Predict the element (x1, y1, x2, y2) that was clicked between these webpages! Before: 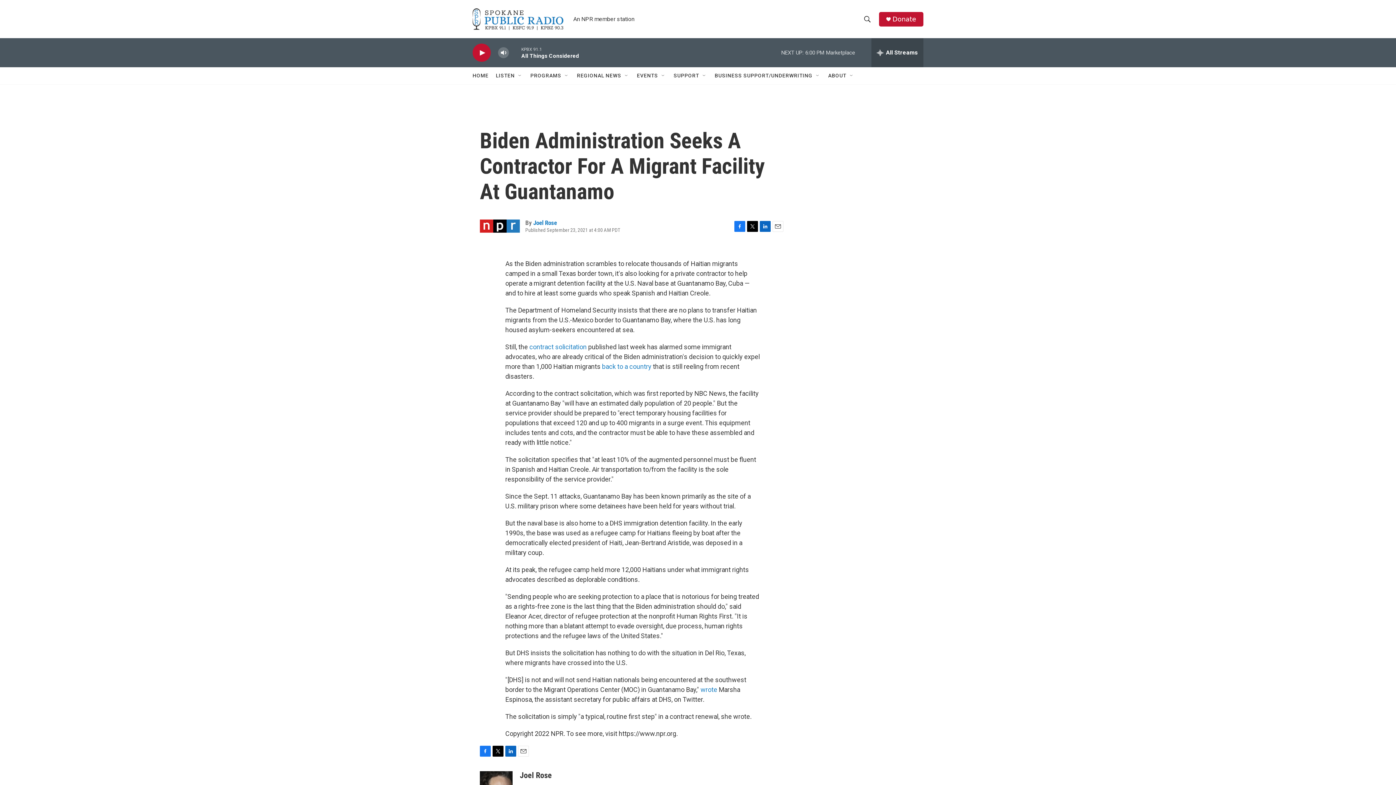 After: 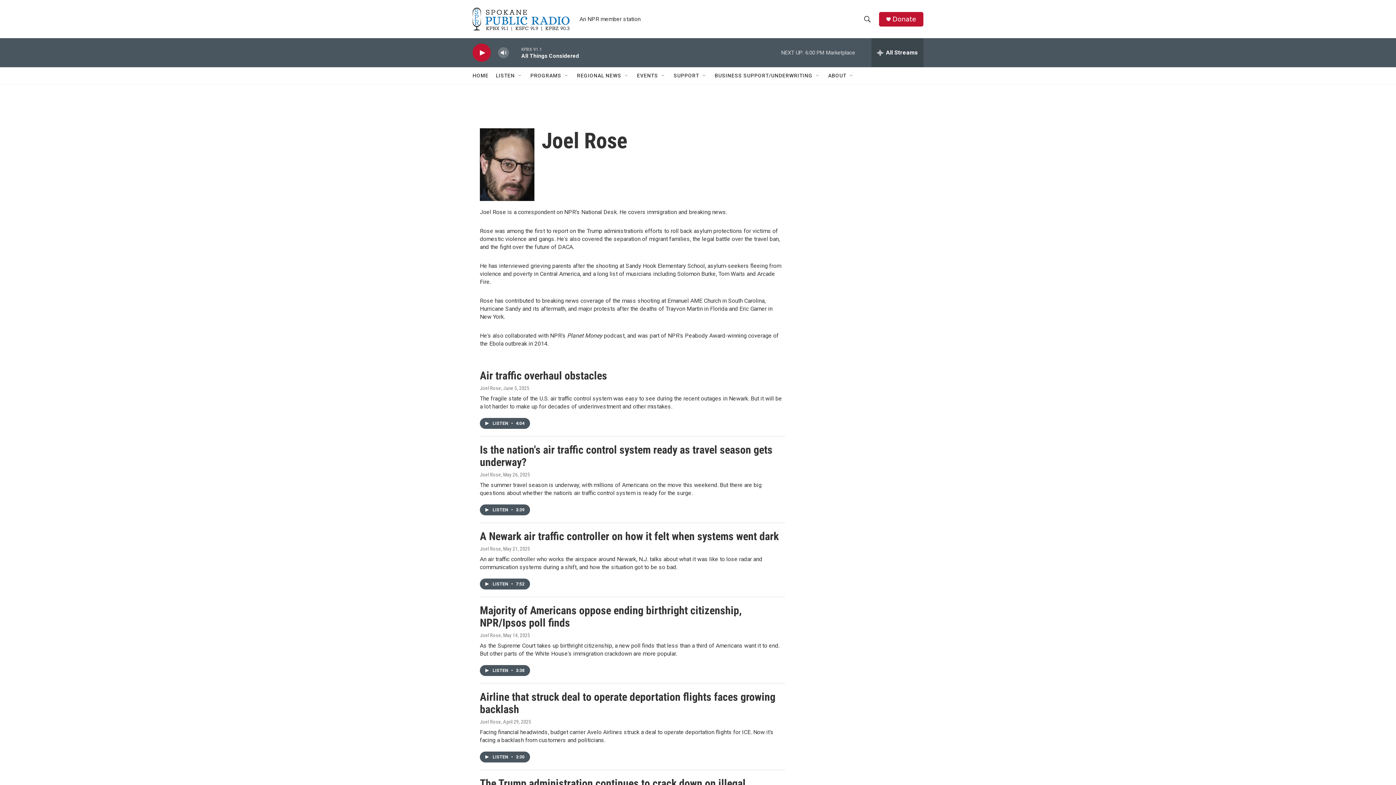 Action: bbox: (520, 771, 552, 780) label: Joel Rose